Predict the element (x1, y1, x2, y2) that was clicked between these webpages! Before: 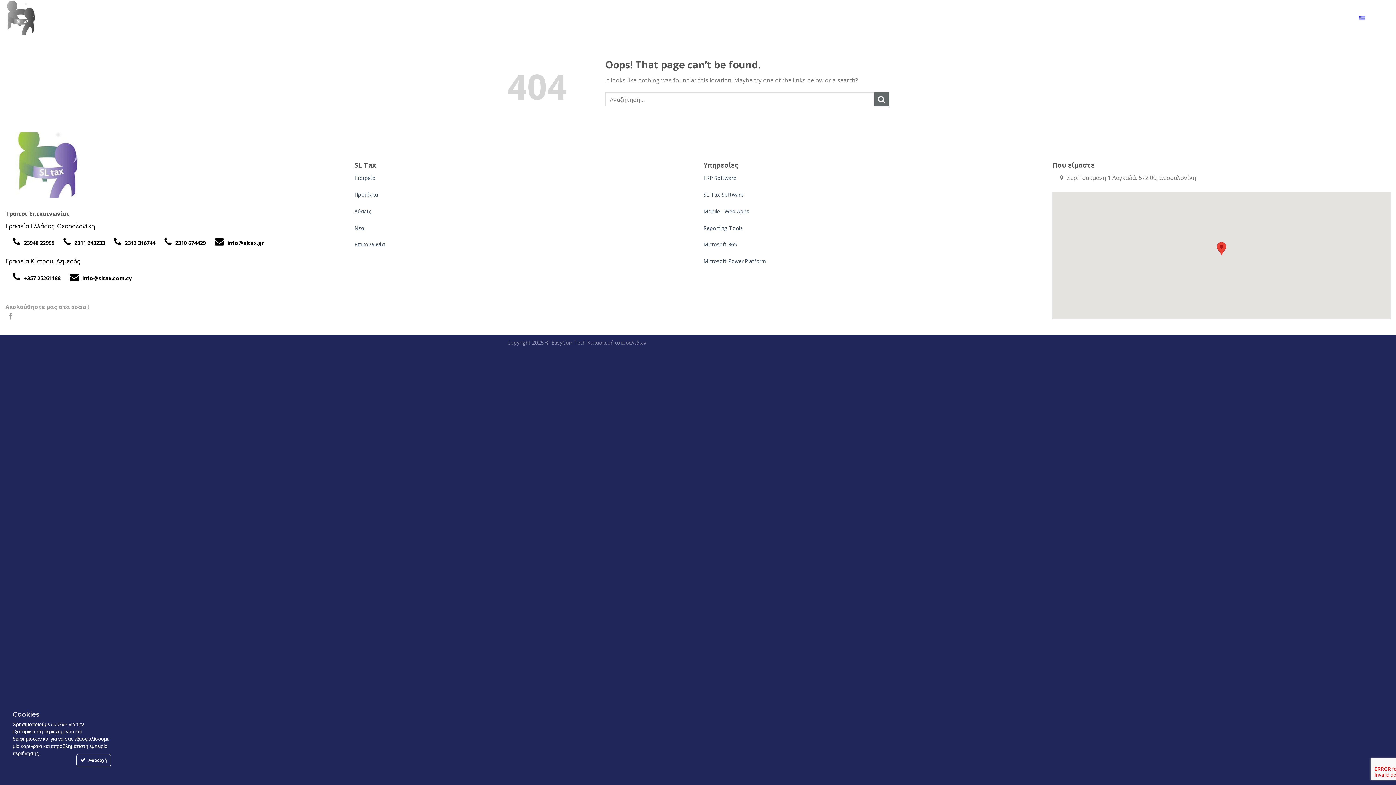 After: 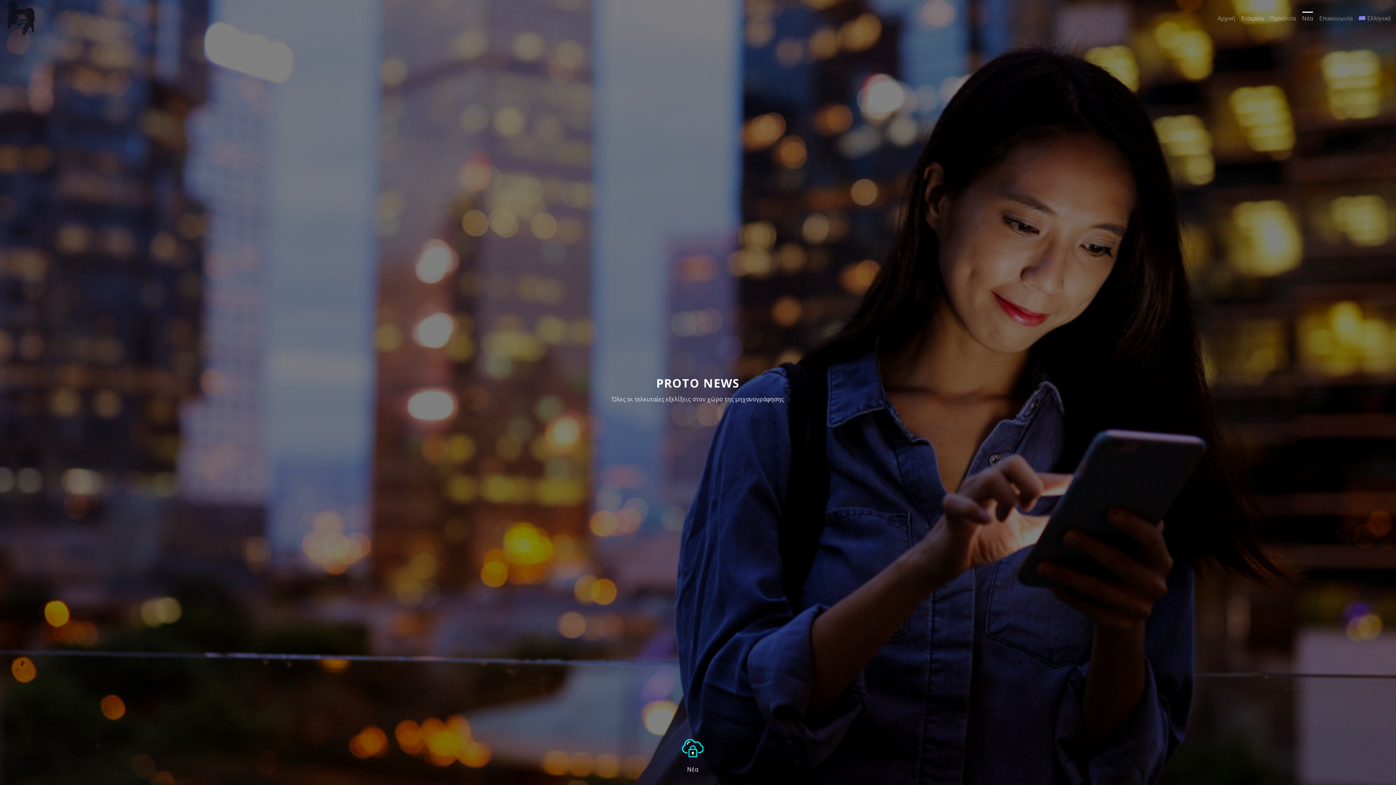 Action: label: Νέα bbox: (354, 224, 364, 231)